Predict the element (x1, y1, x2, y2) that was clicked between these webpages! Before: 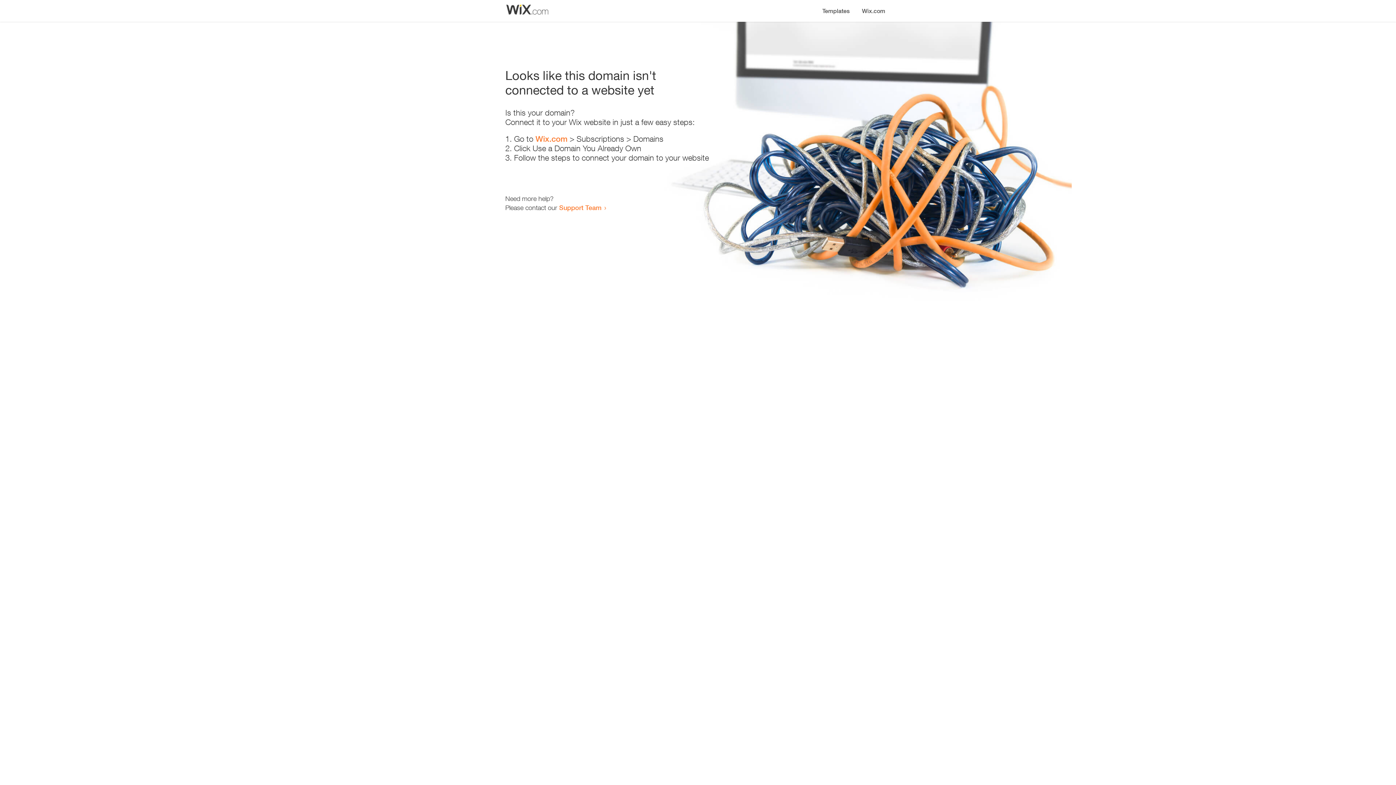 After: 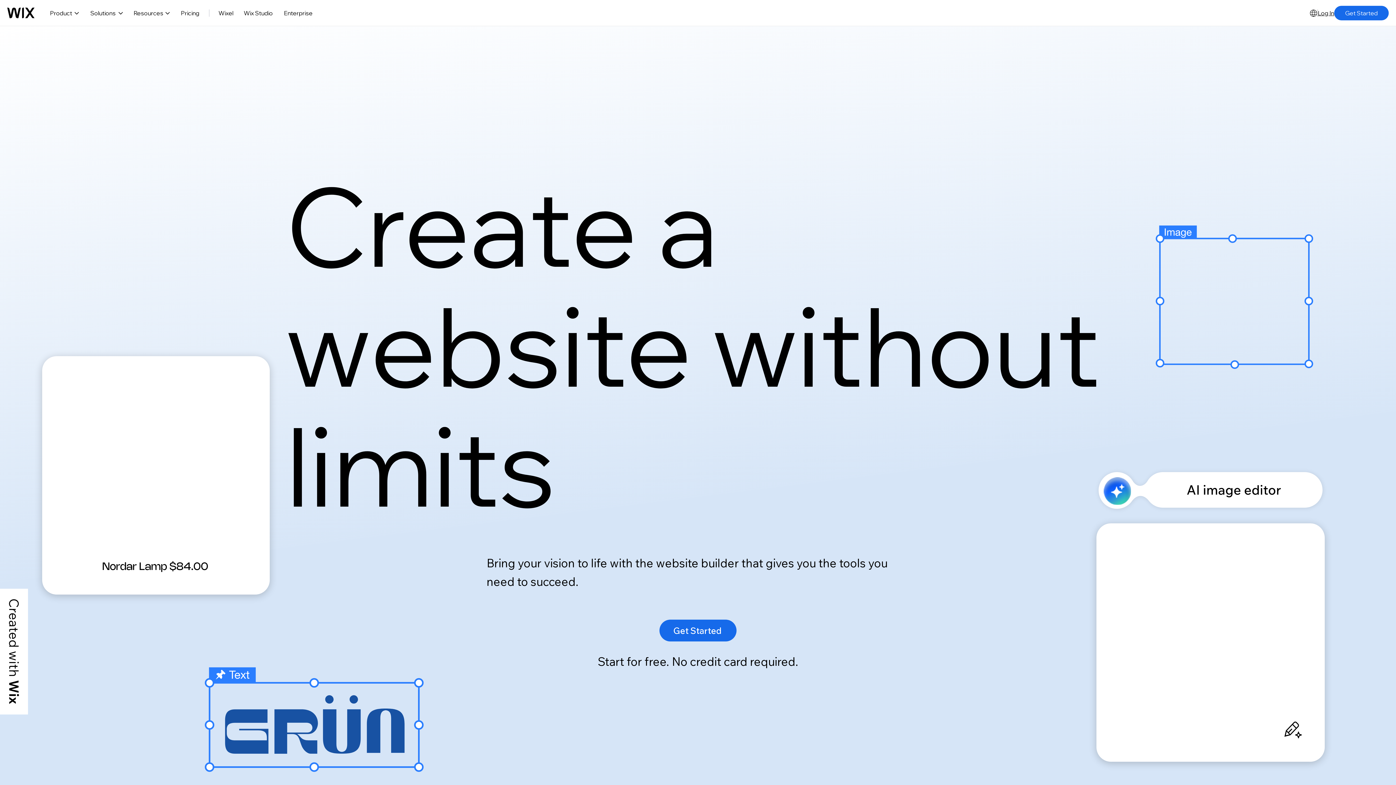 Action: bbox: (535, 134, 567, 143) label: Wix.com